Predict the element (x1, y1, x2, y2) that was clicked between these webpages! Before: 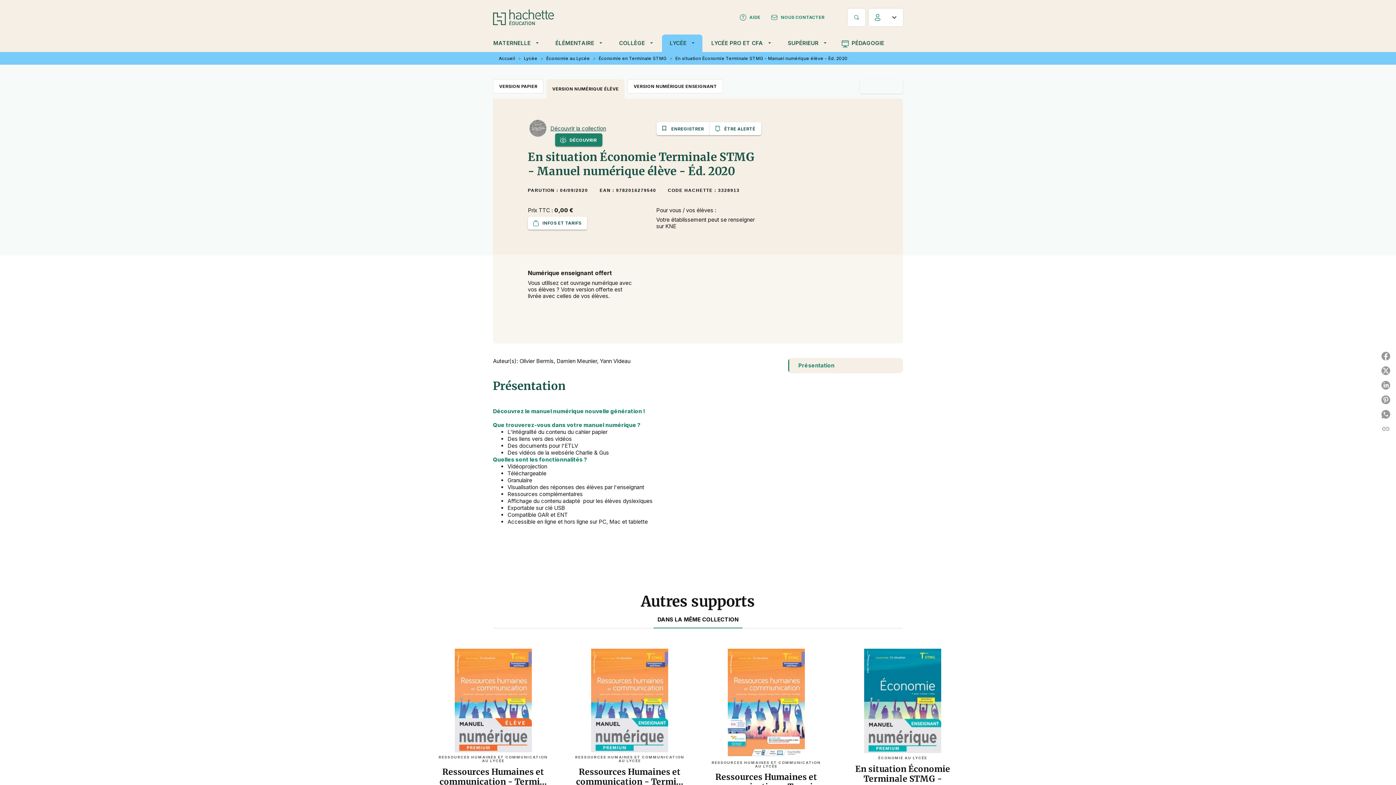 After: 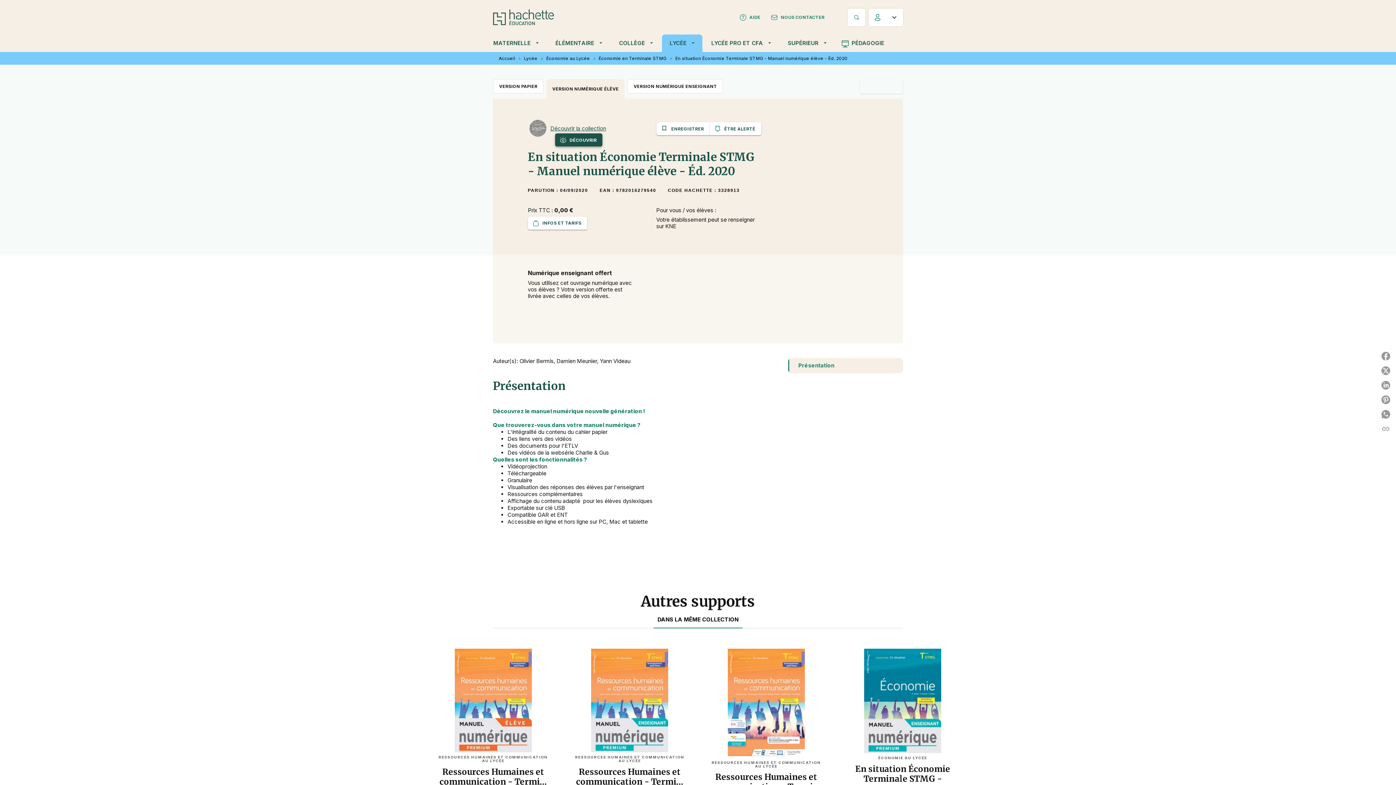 Action: label: DÉCOUVRIR bbox: (555, 133, 602, 146)